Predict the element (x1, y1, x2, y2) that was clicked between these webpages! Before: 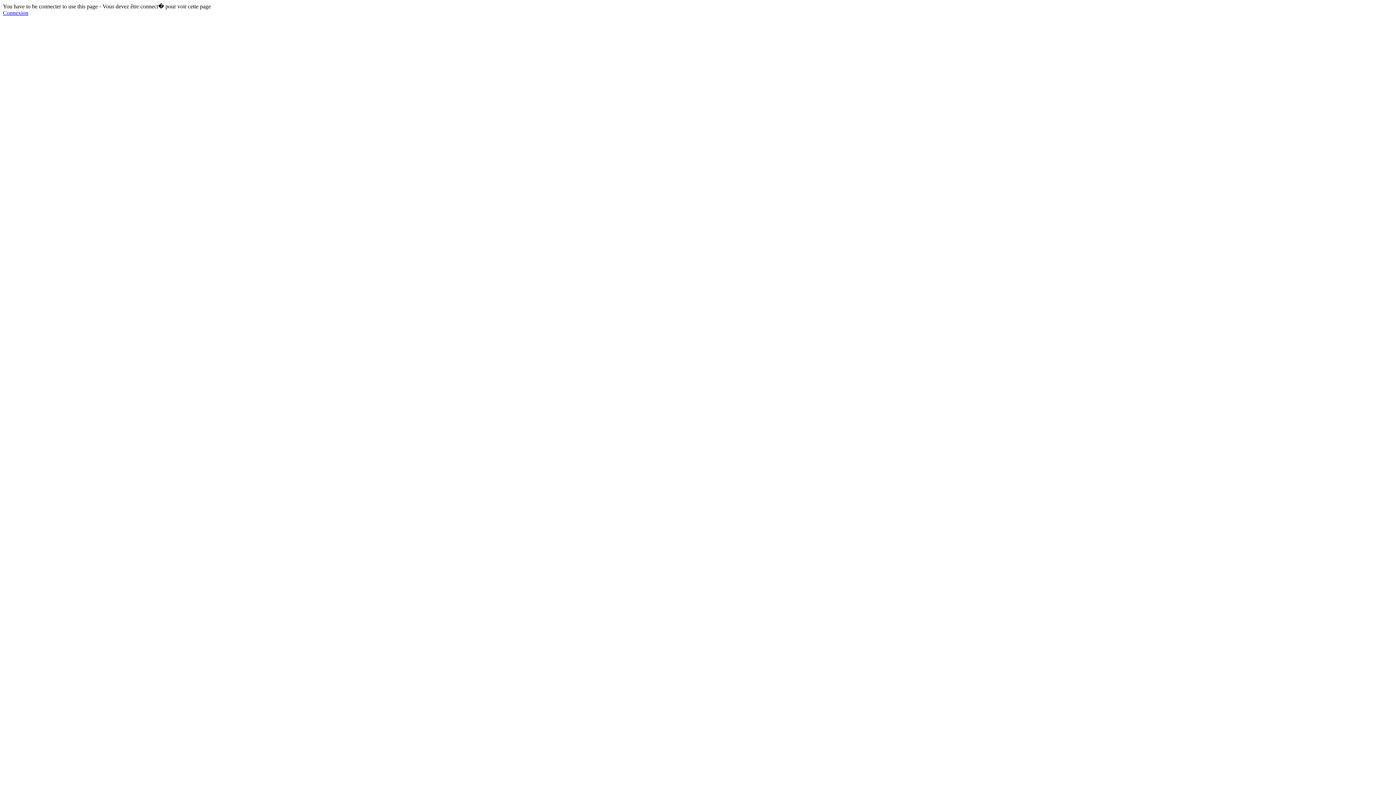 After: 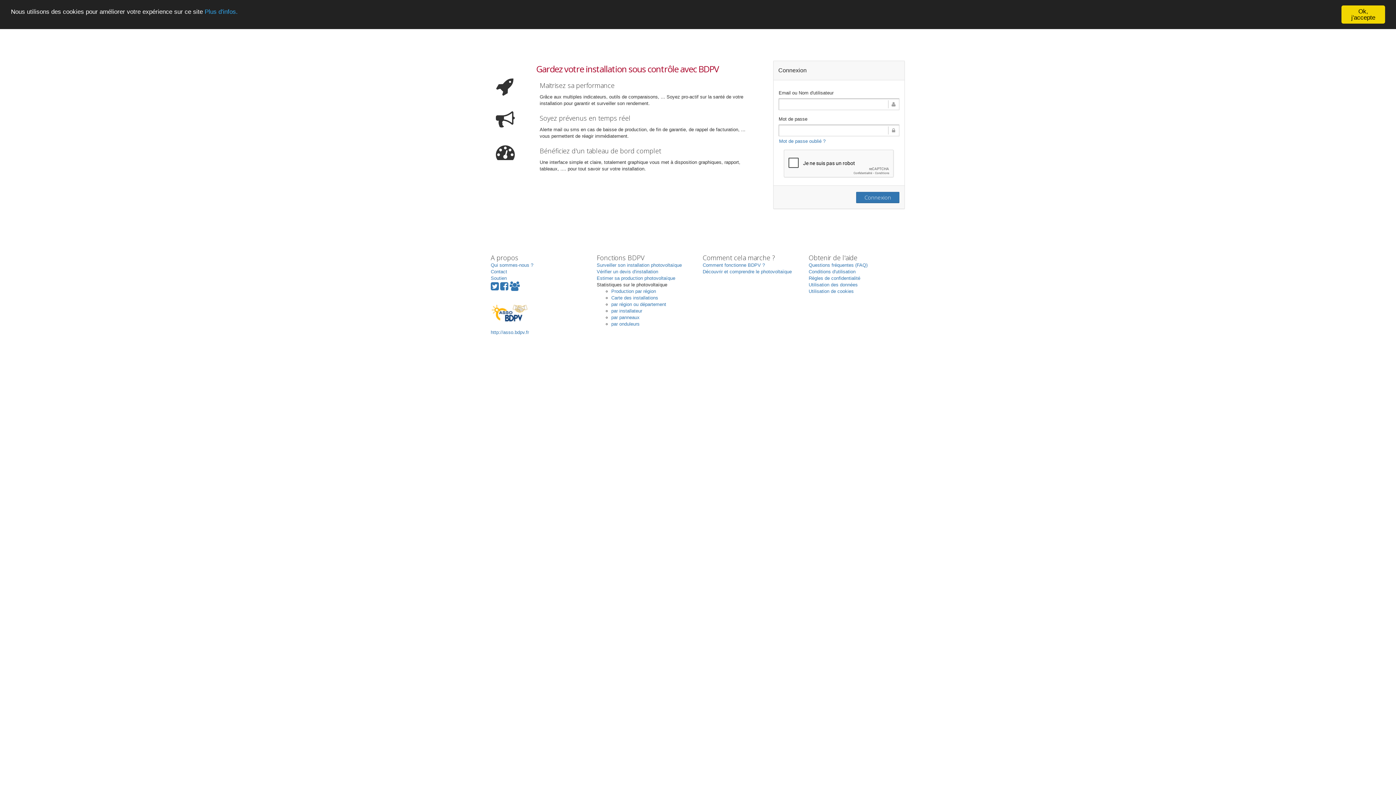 Action: label: Connexion bbox: (2, 9, 28, 16)